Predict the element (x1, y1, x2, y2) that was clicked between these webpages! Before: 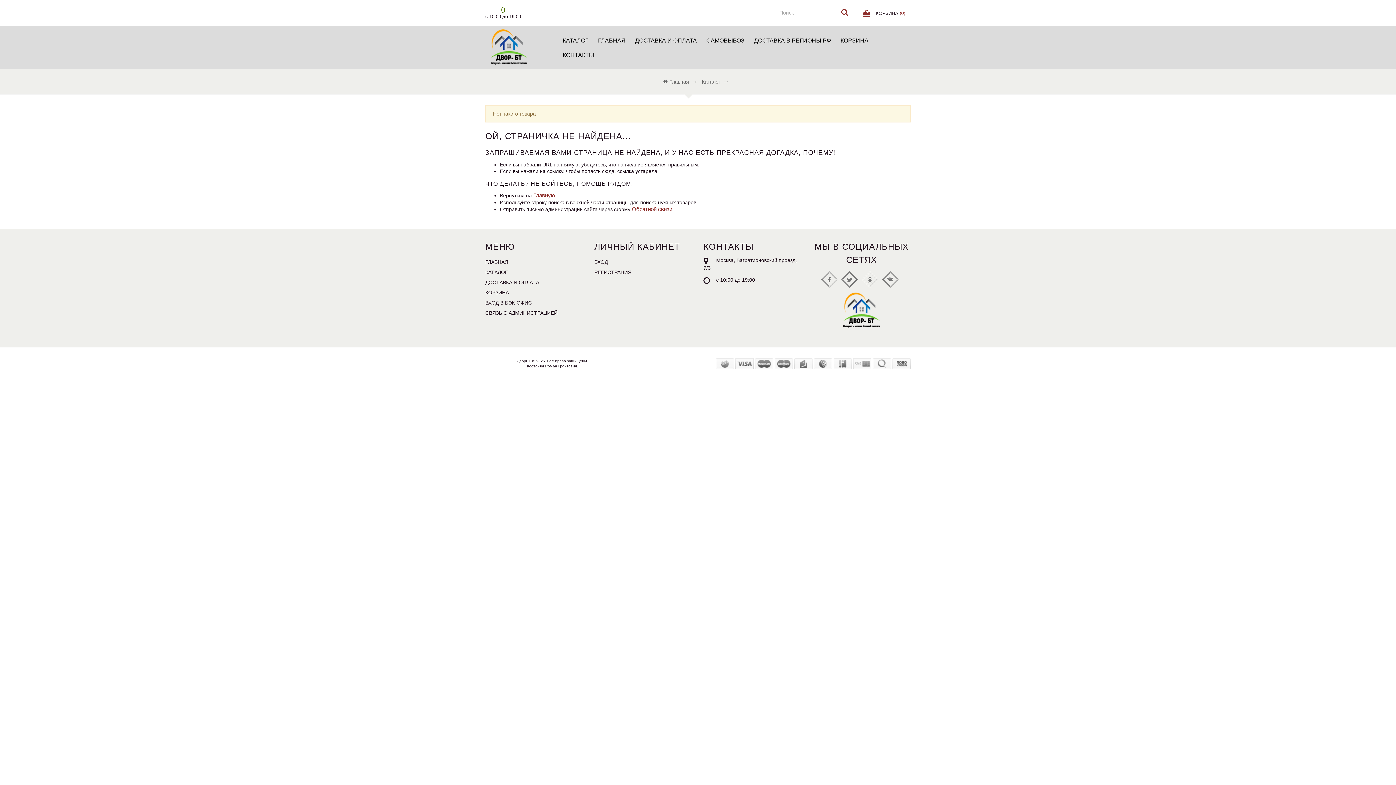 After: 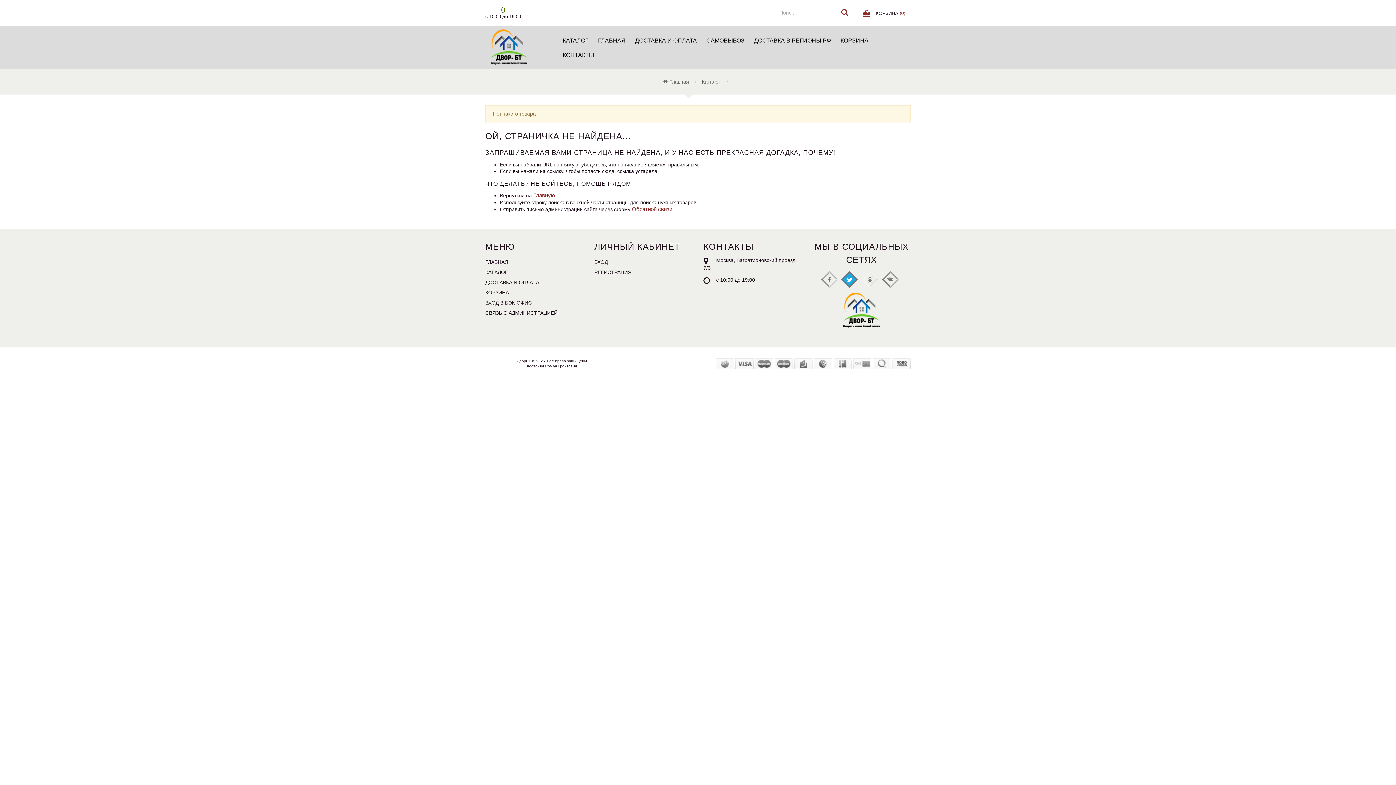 Action: bbox: (841, 271, 858, 287)